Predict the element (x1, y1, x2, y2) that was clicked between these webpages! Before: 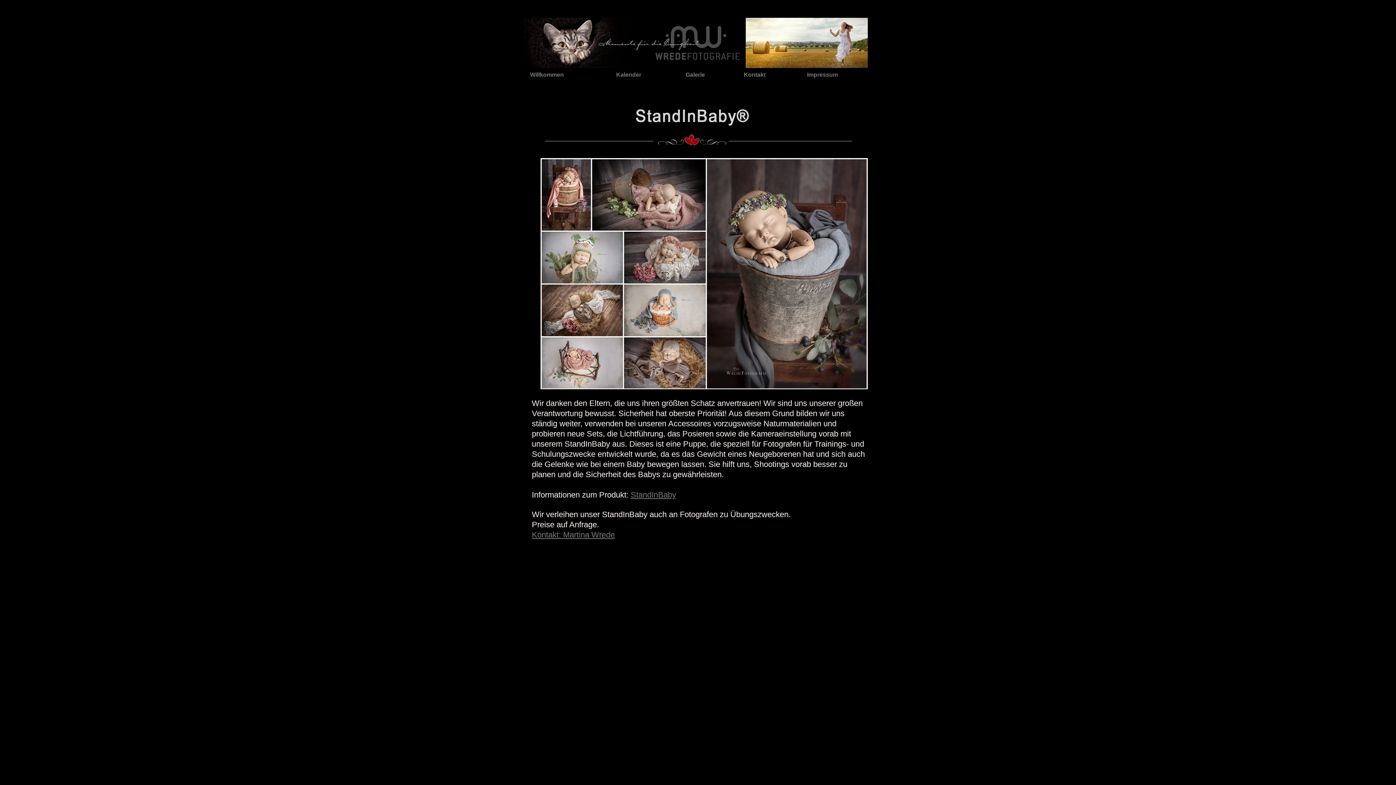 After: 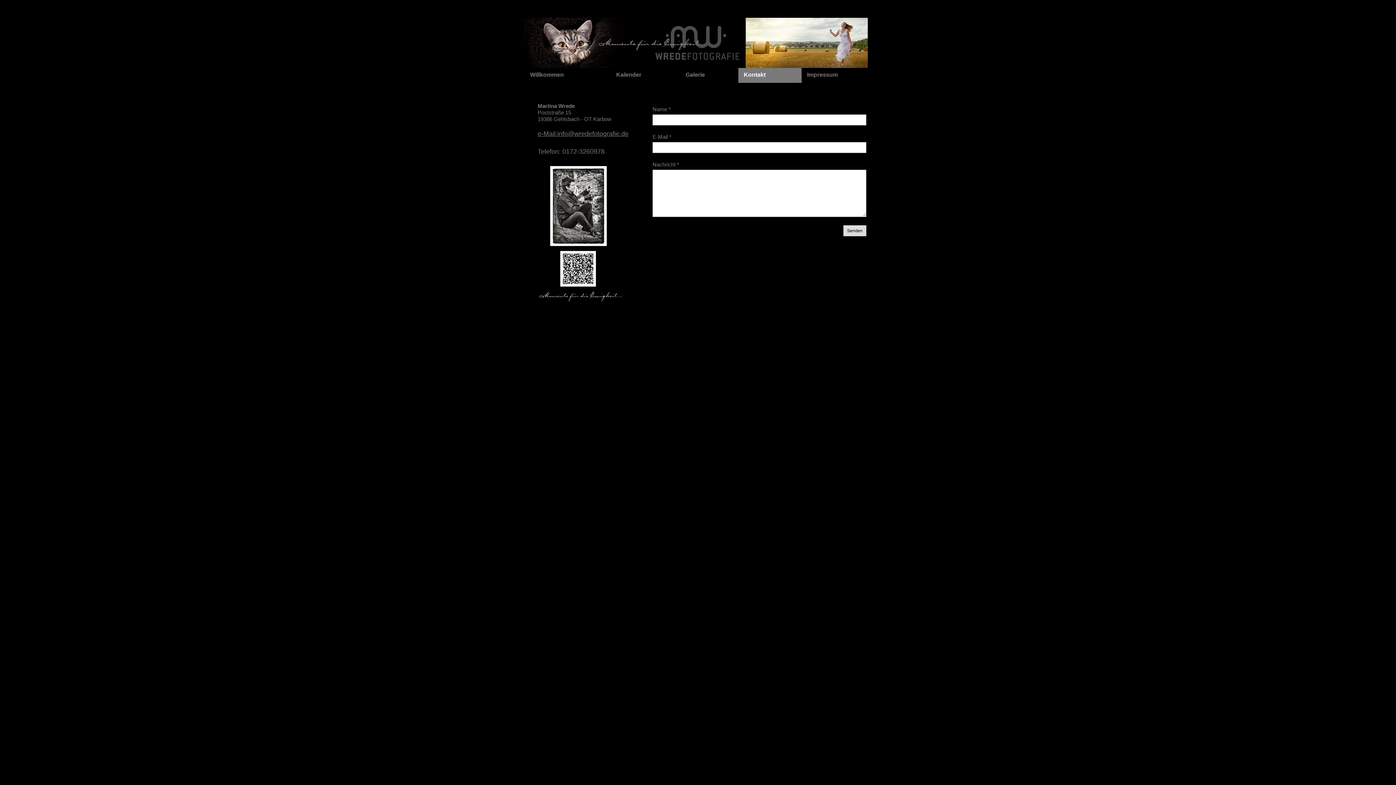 Action: bbox: (738, 68, 801, 82) label: Kontakt